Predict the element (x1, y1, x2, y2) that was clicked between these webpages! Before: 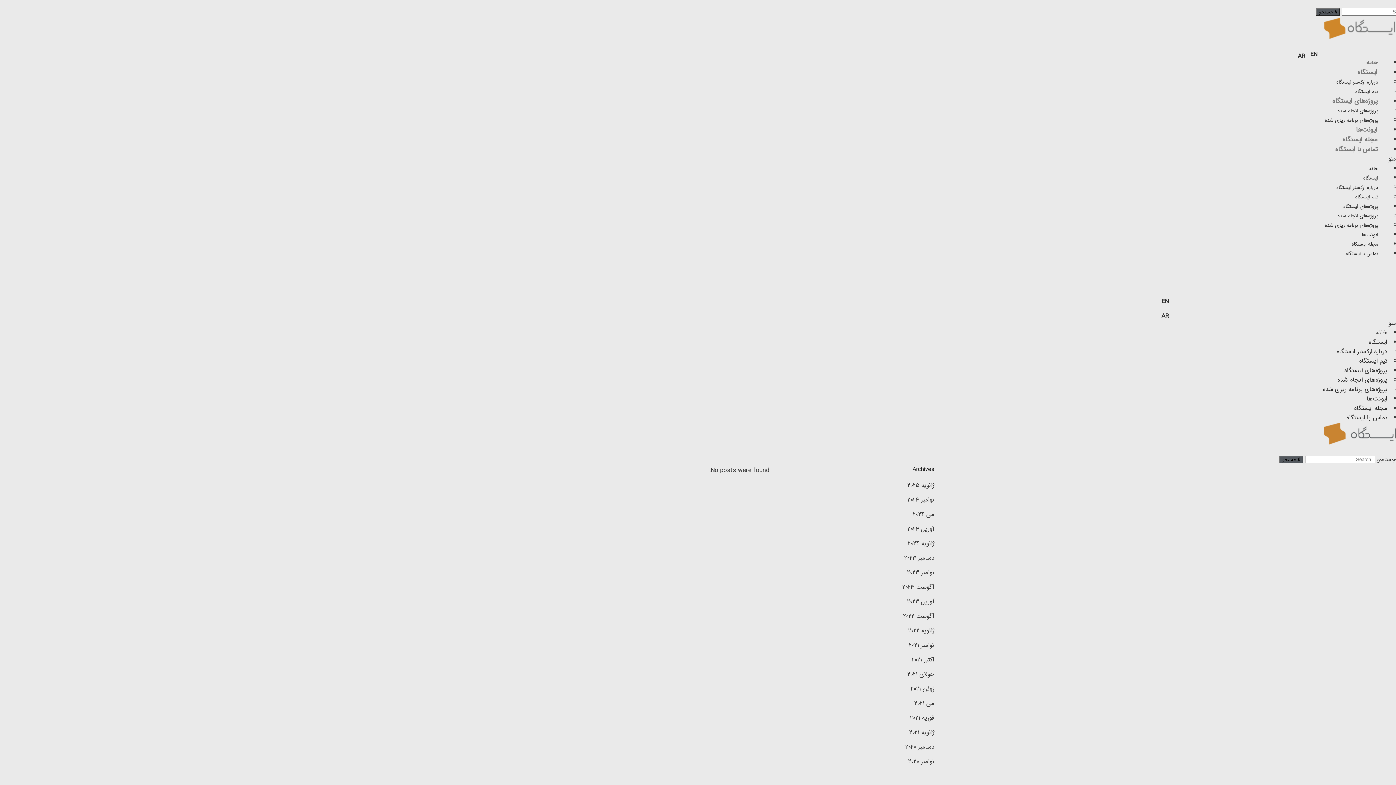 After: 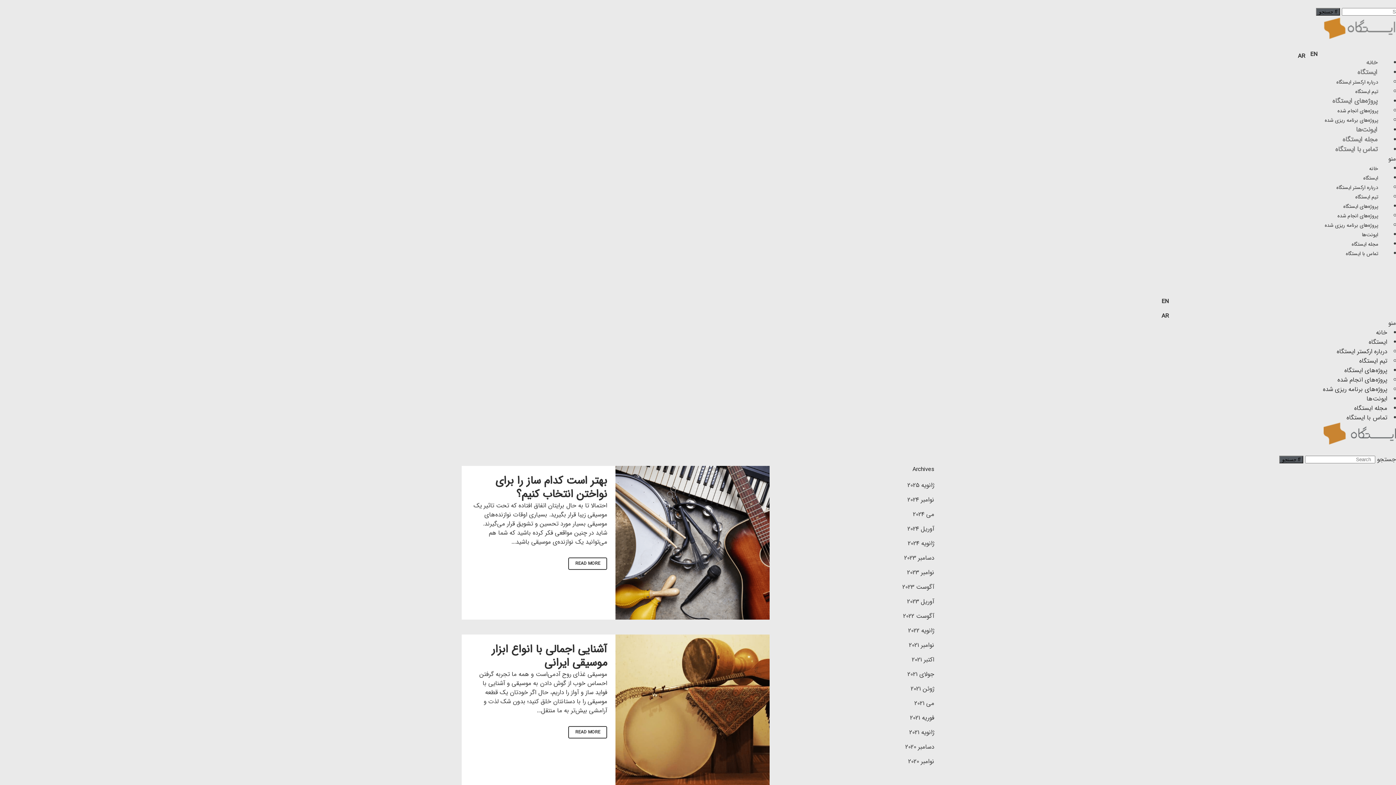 Action: label: نوامبر 2020 bbox: (908, 757, 934, 766)